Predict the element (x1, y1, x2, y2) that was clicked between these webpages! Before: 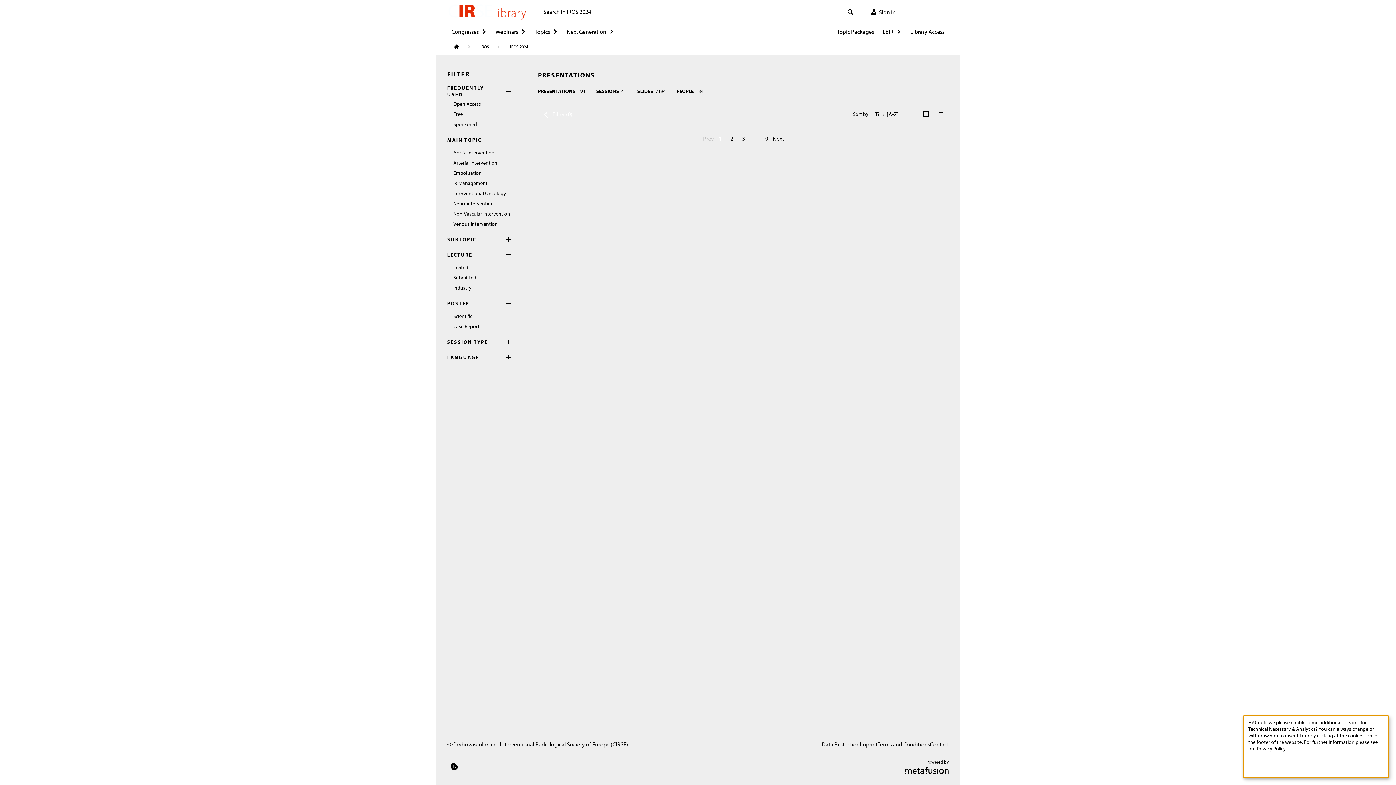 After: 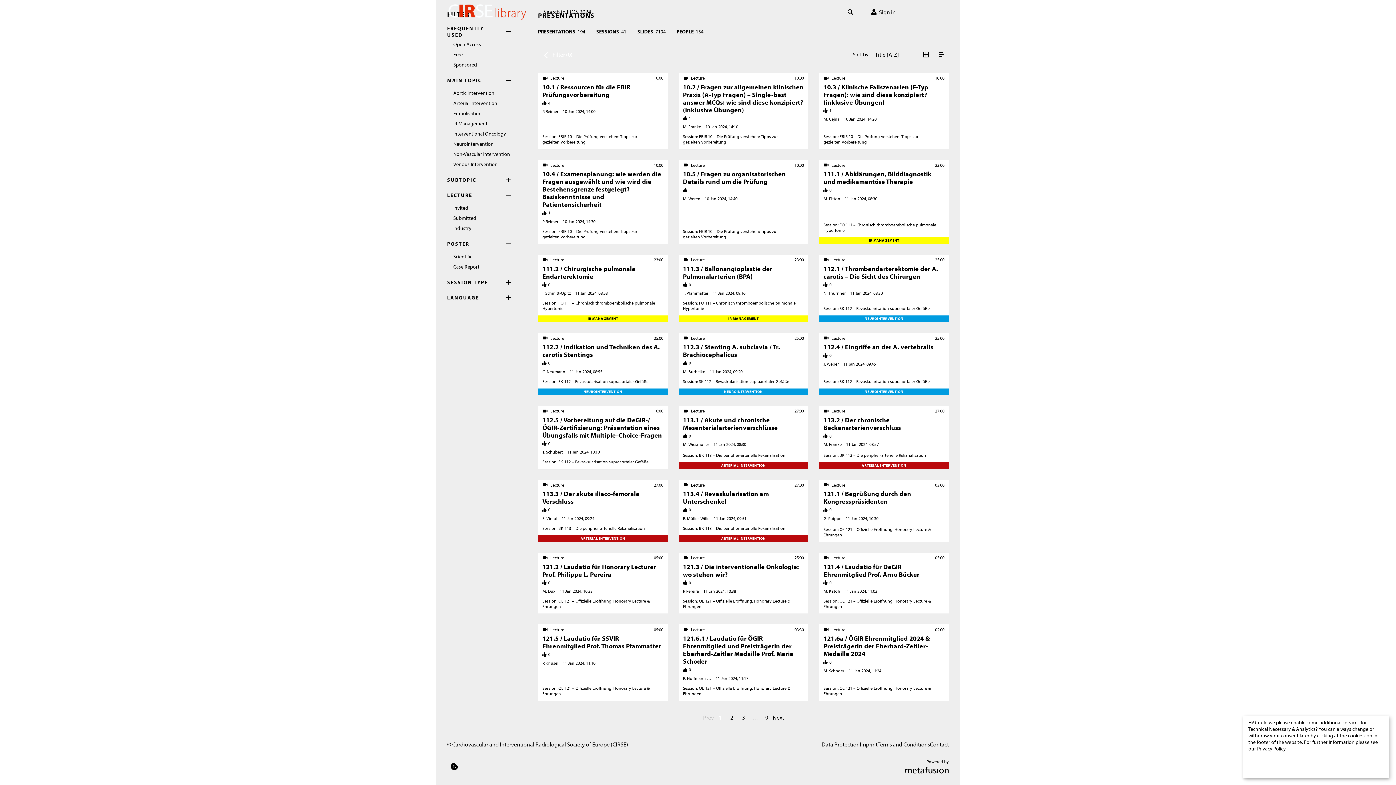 Action: bbox: (926, 741, 949, 748) label: Contact